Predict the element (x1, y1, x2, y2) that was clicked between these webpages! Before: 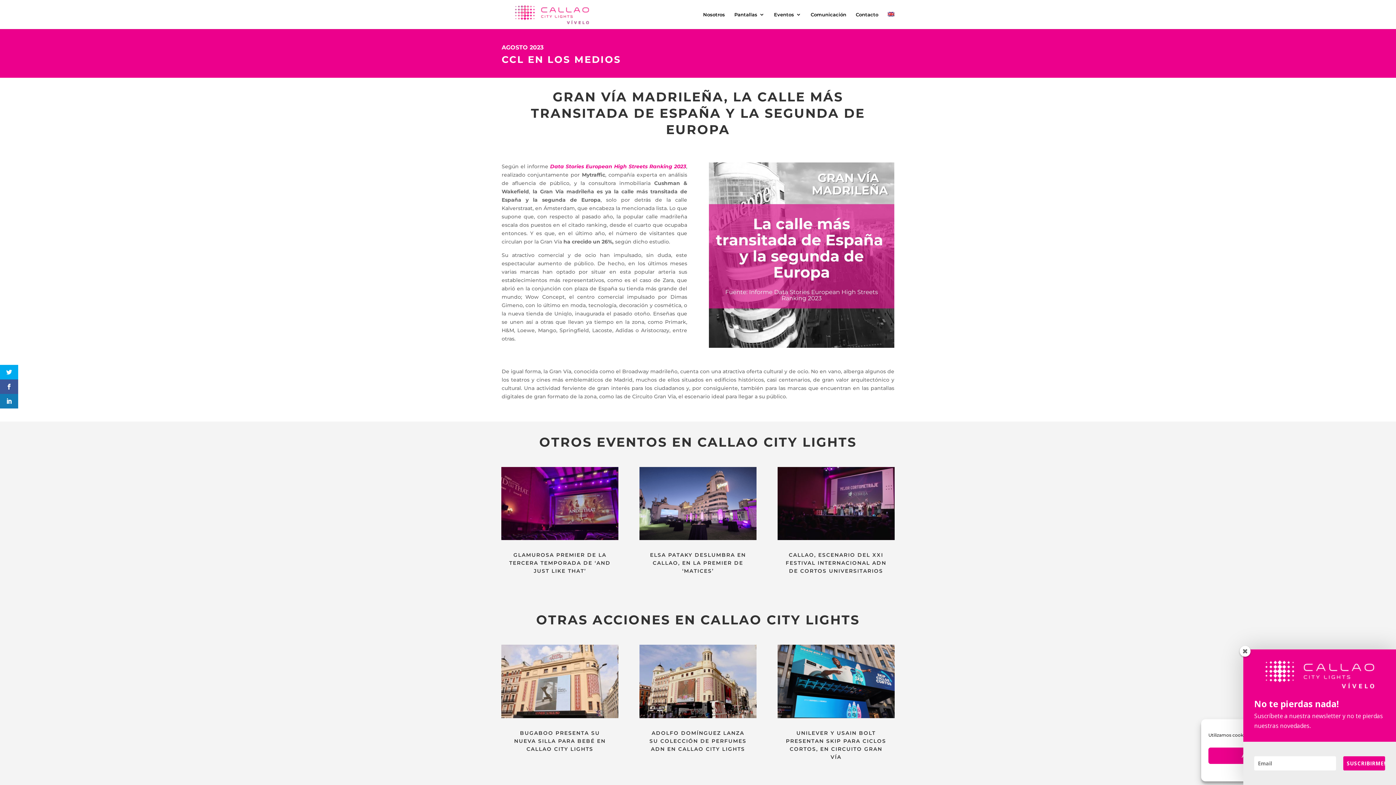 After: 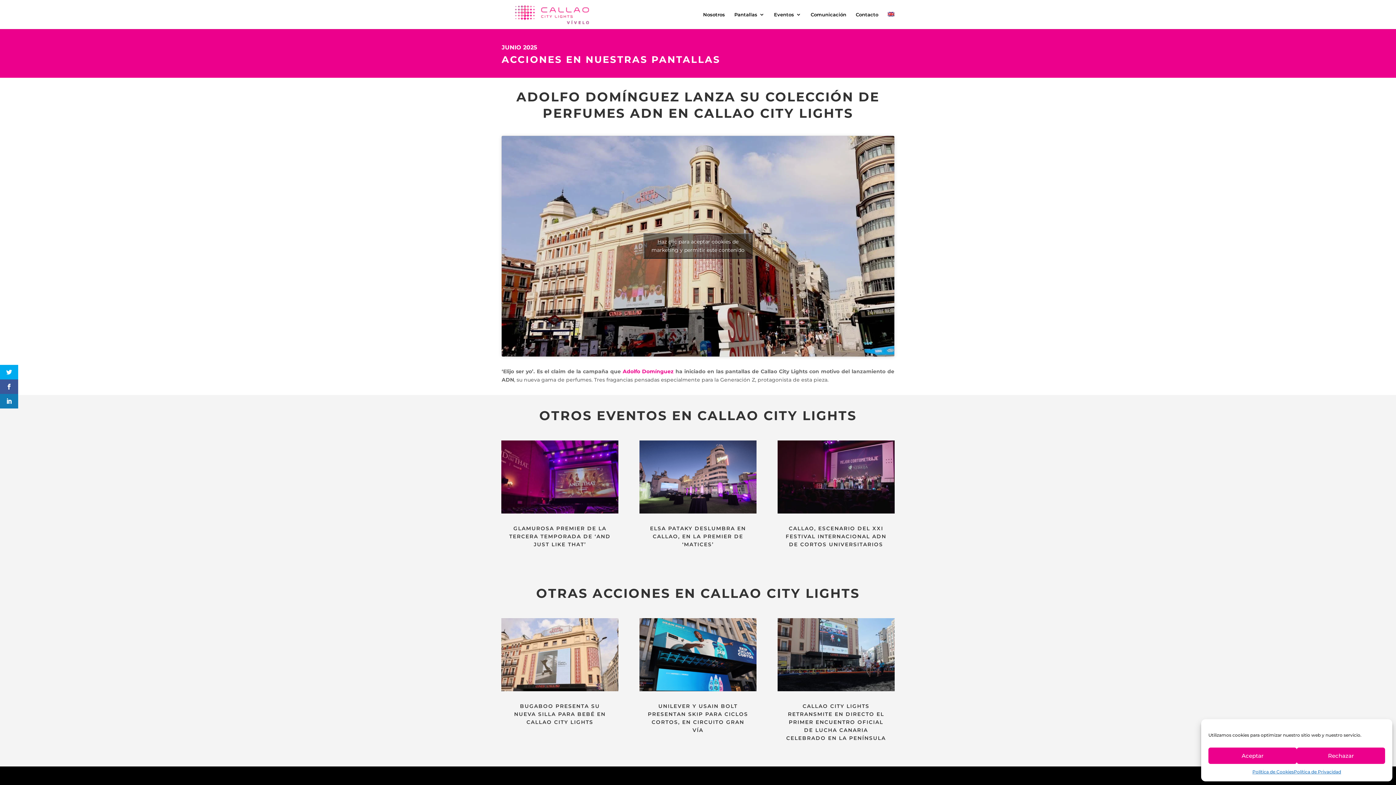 Action: bbox: (639, 645, 756, 718)